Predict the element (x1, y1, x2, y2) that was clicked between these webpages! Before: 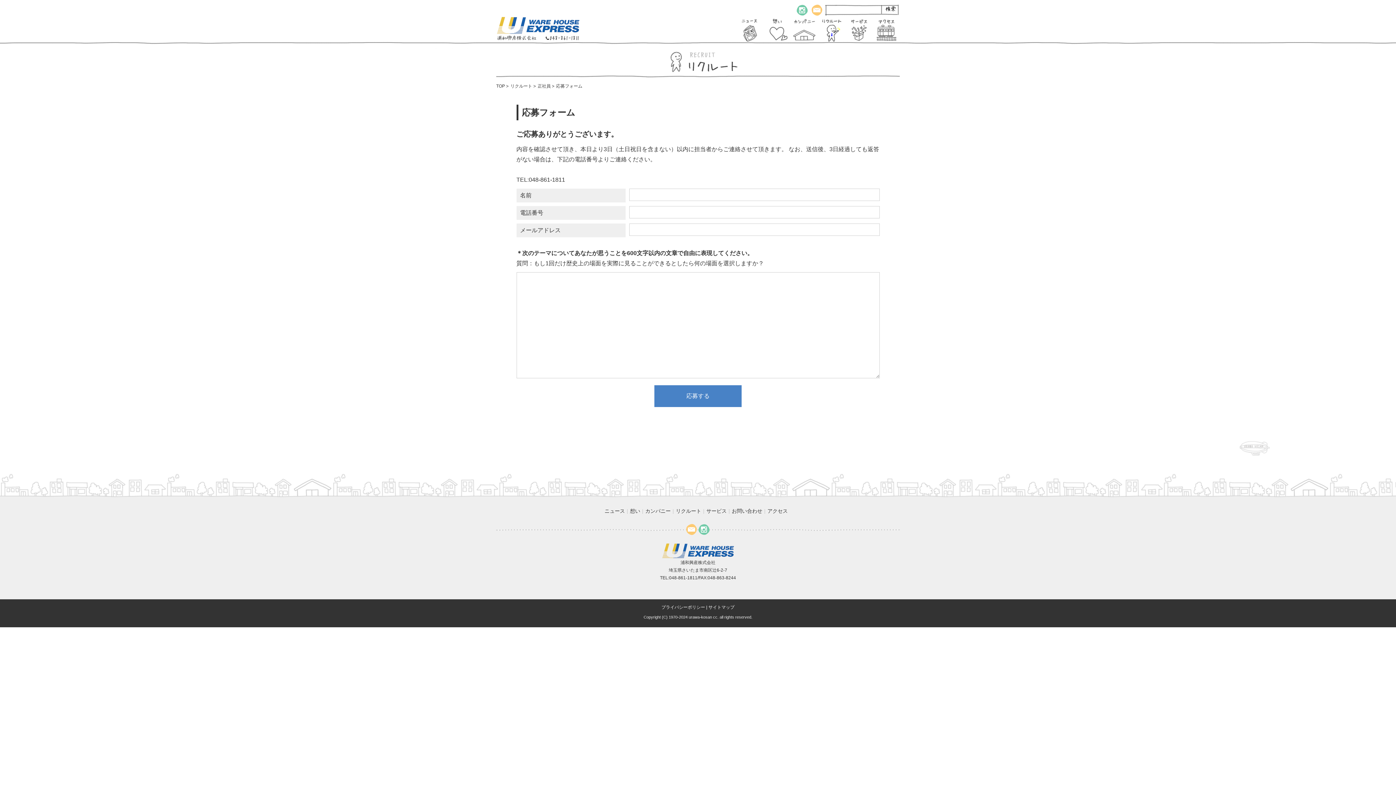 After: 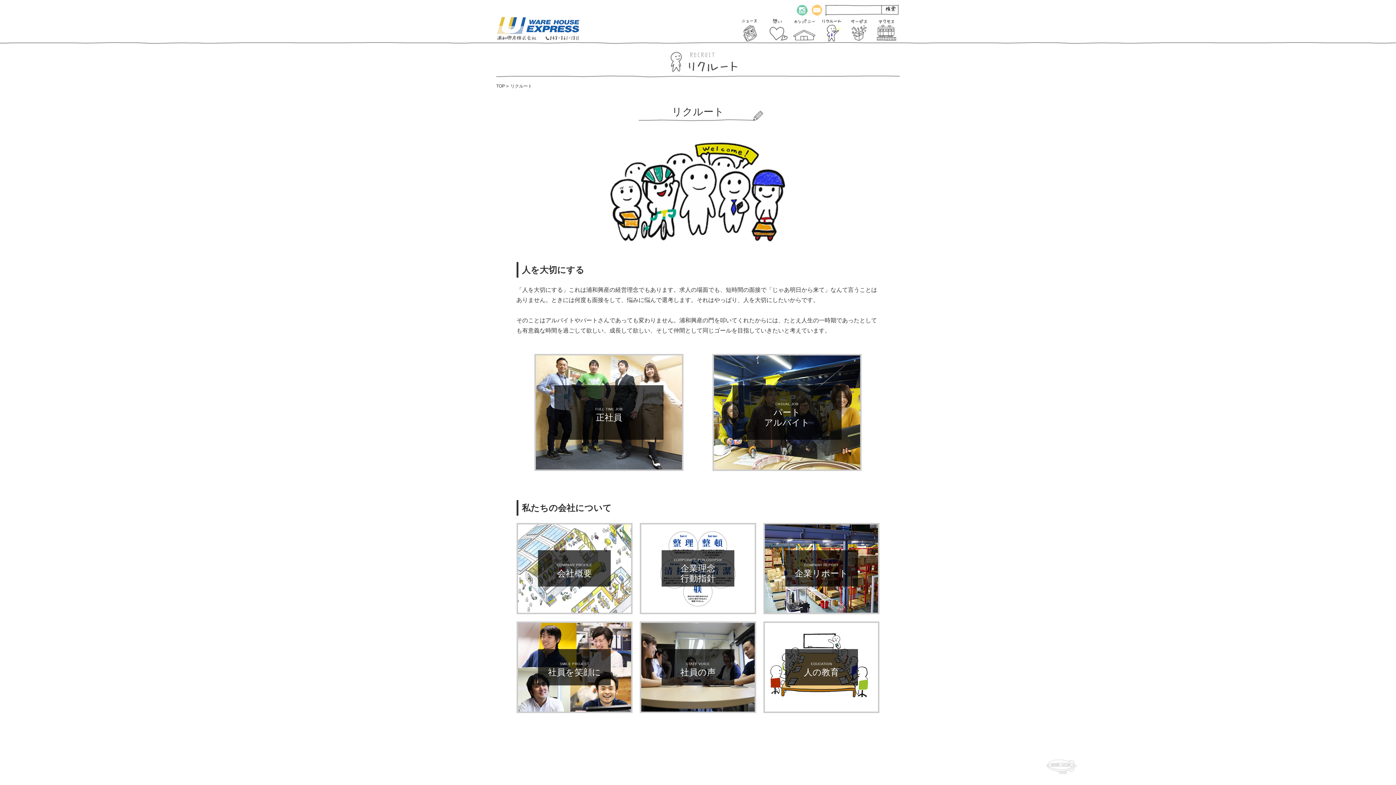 Action: label: リクルート bbox: (510, 83, 532, 88)